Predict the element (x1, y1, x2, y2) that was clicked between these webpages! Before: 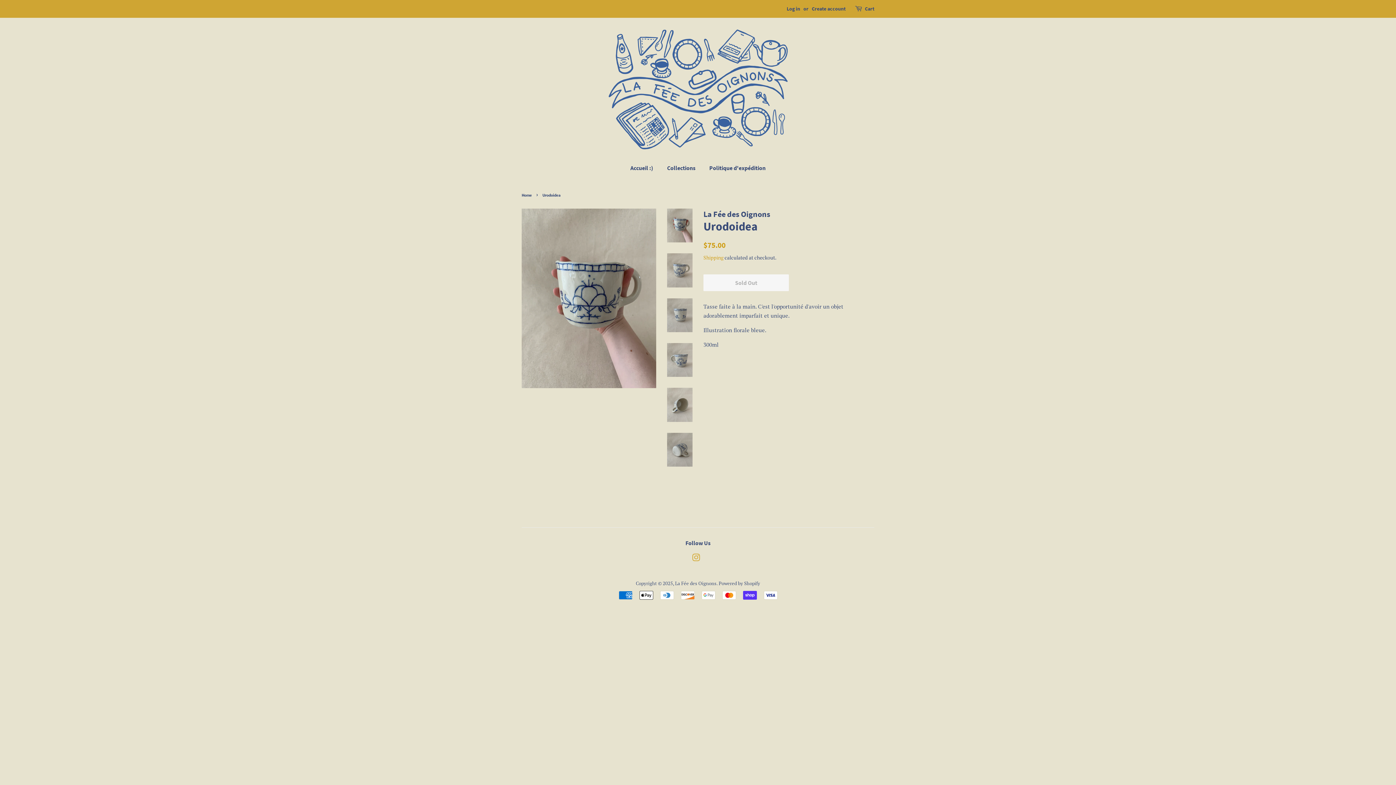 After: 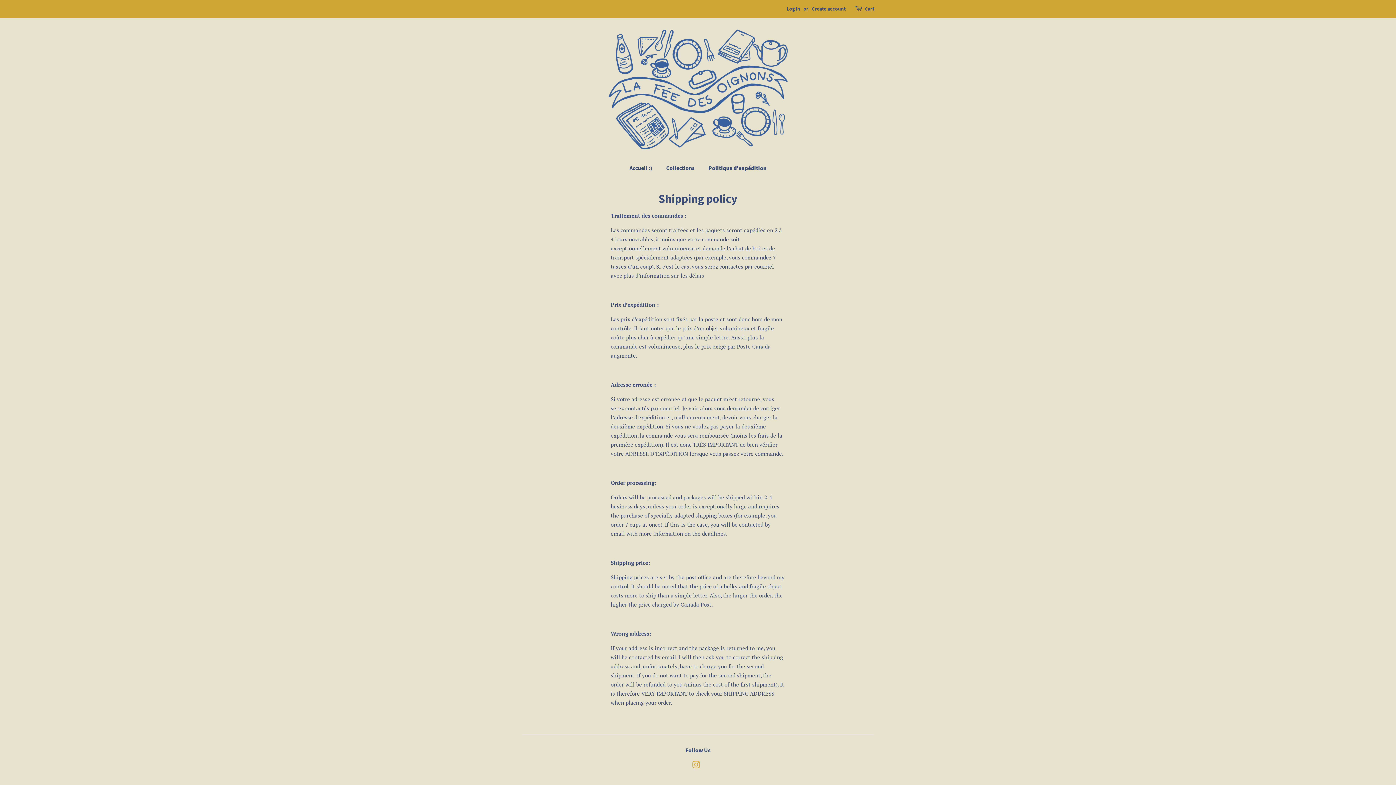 Action: bbox: (703, 254, 723, 261) label: Shipping